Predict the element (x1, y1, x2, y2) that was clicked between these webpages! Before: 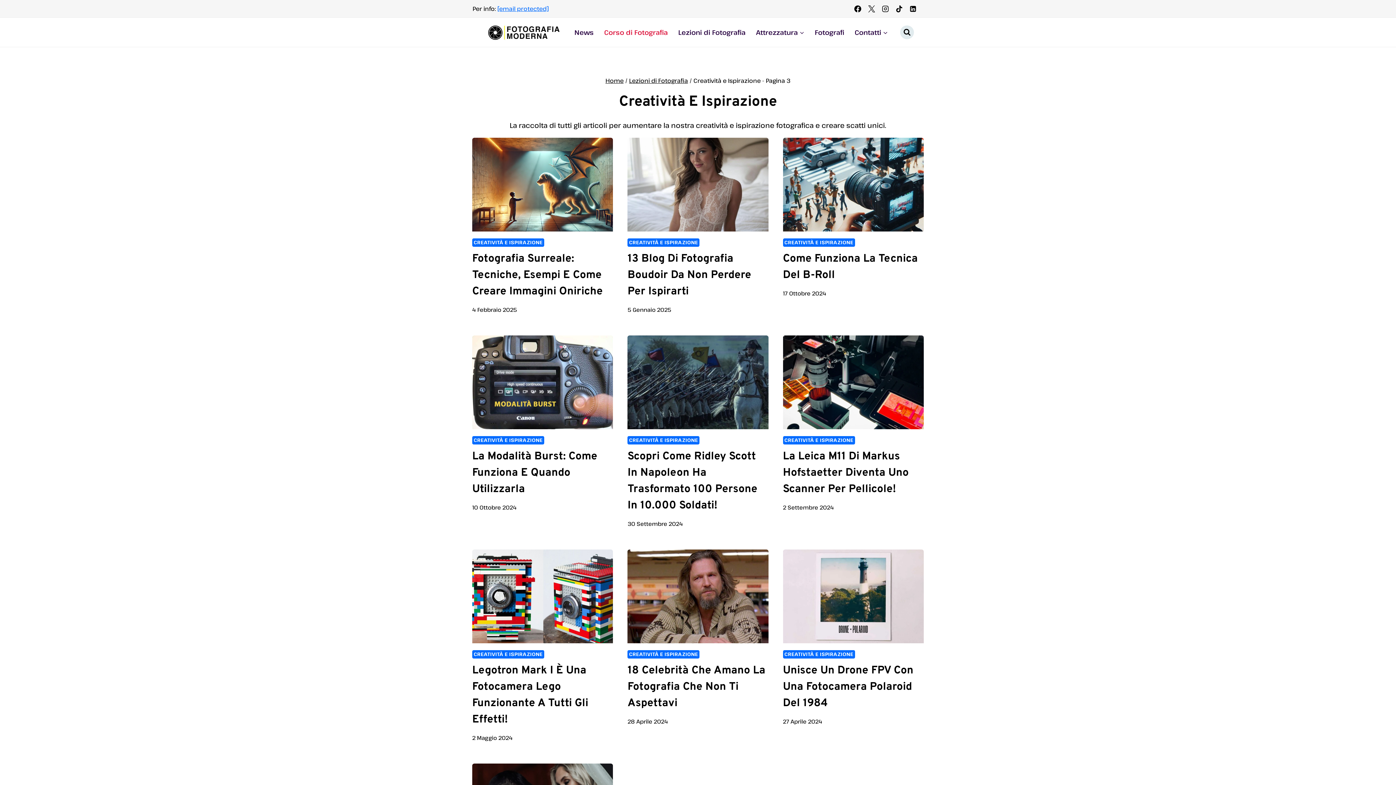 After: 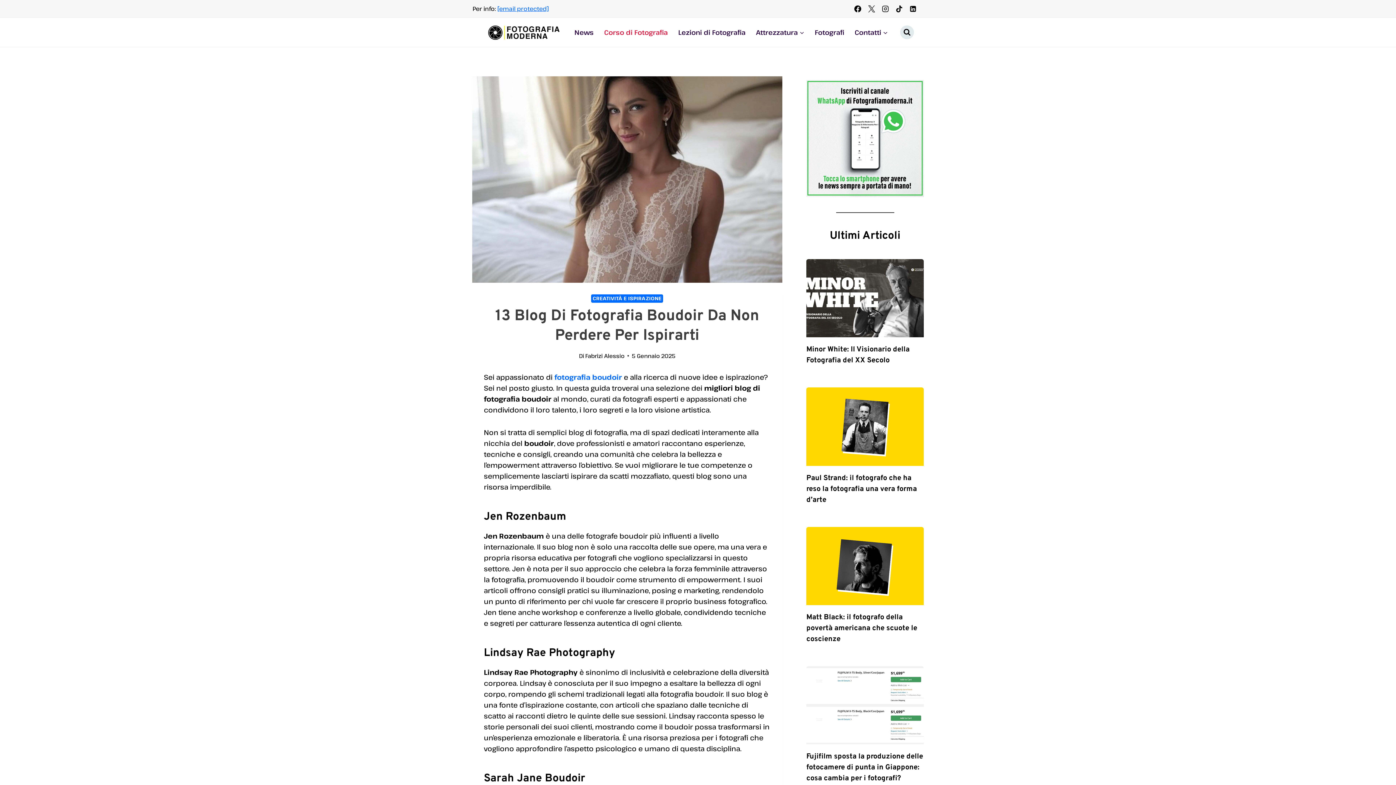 Action: bbox: (627, 137, 768, 231)